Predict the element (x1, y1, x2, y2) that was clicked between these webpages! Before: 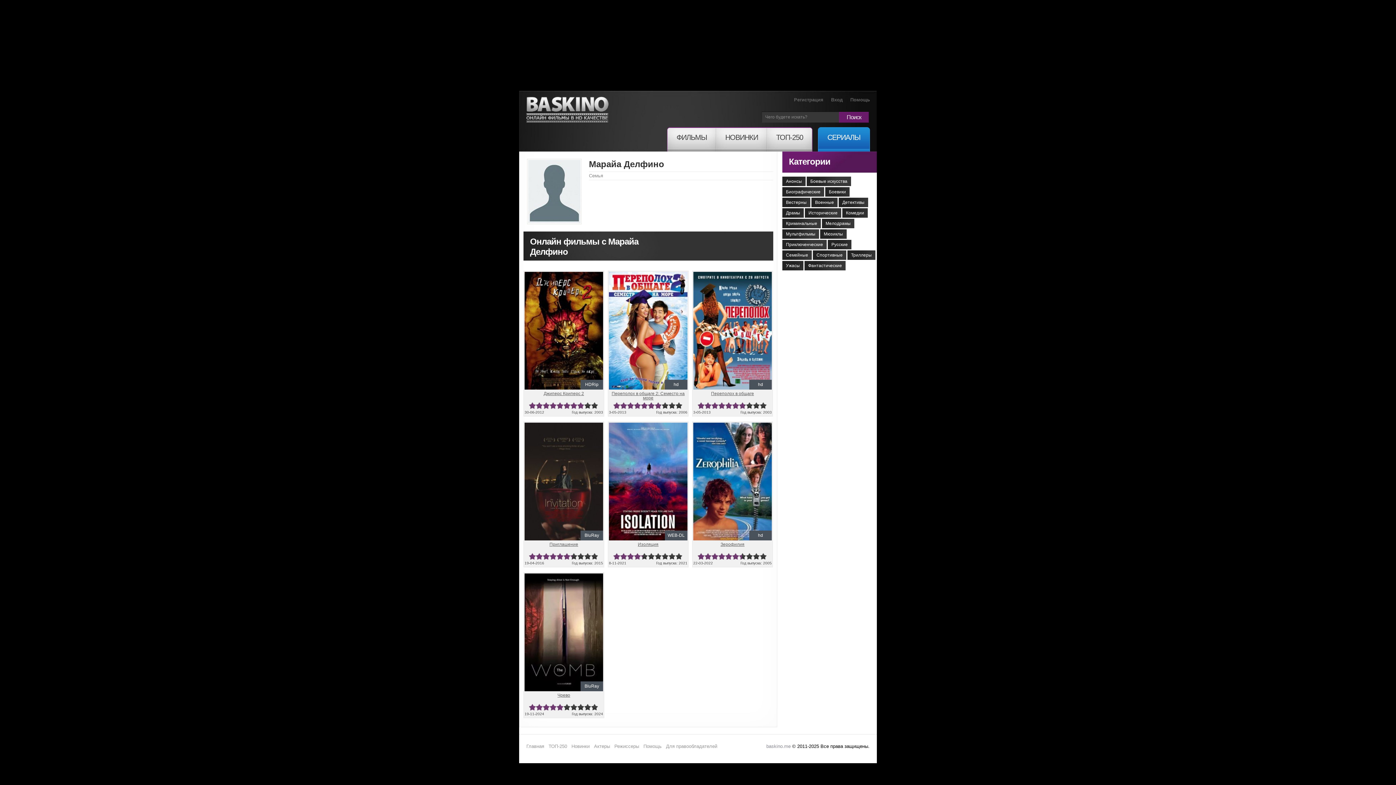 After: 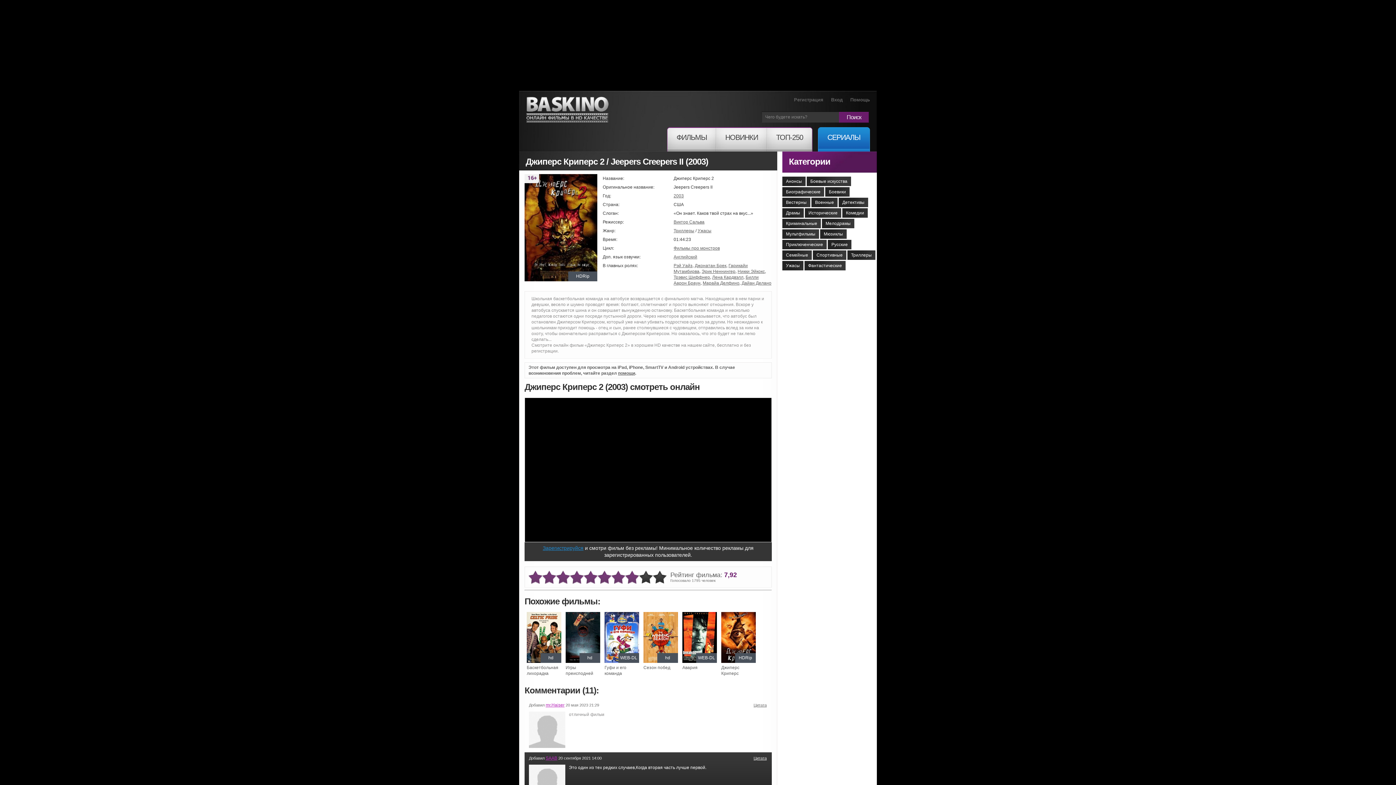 Action: label: HDRip bbox: (524, 272, 603, 277)